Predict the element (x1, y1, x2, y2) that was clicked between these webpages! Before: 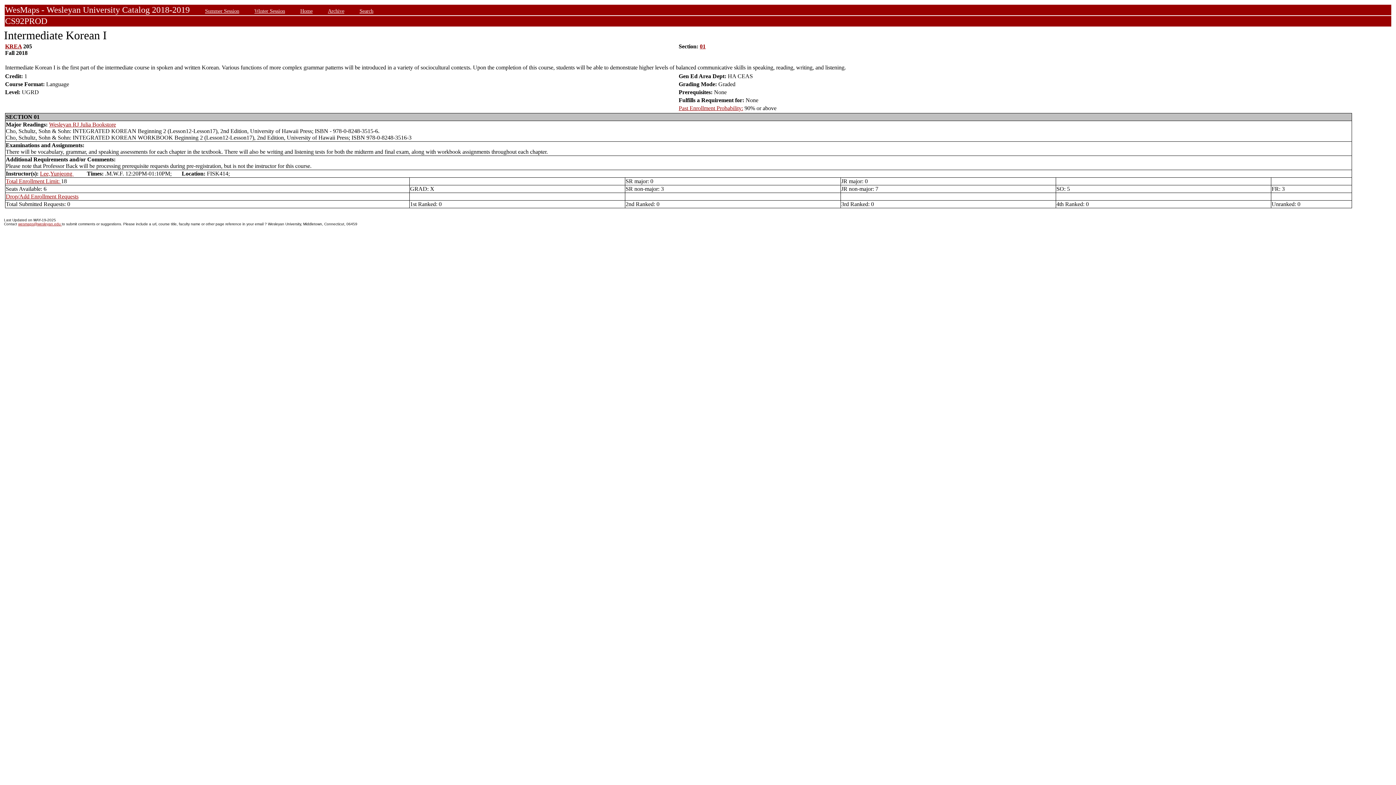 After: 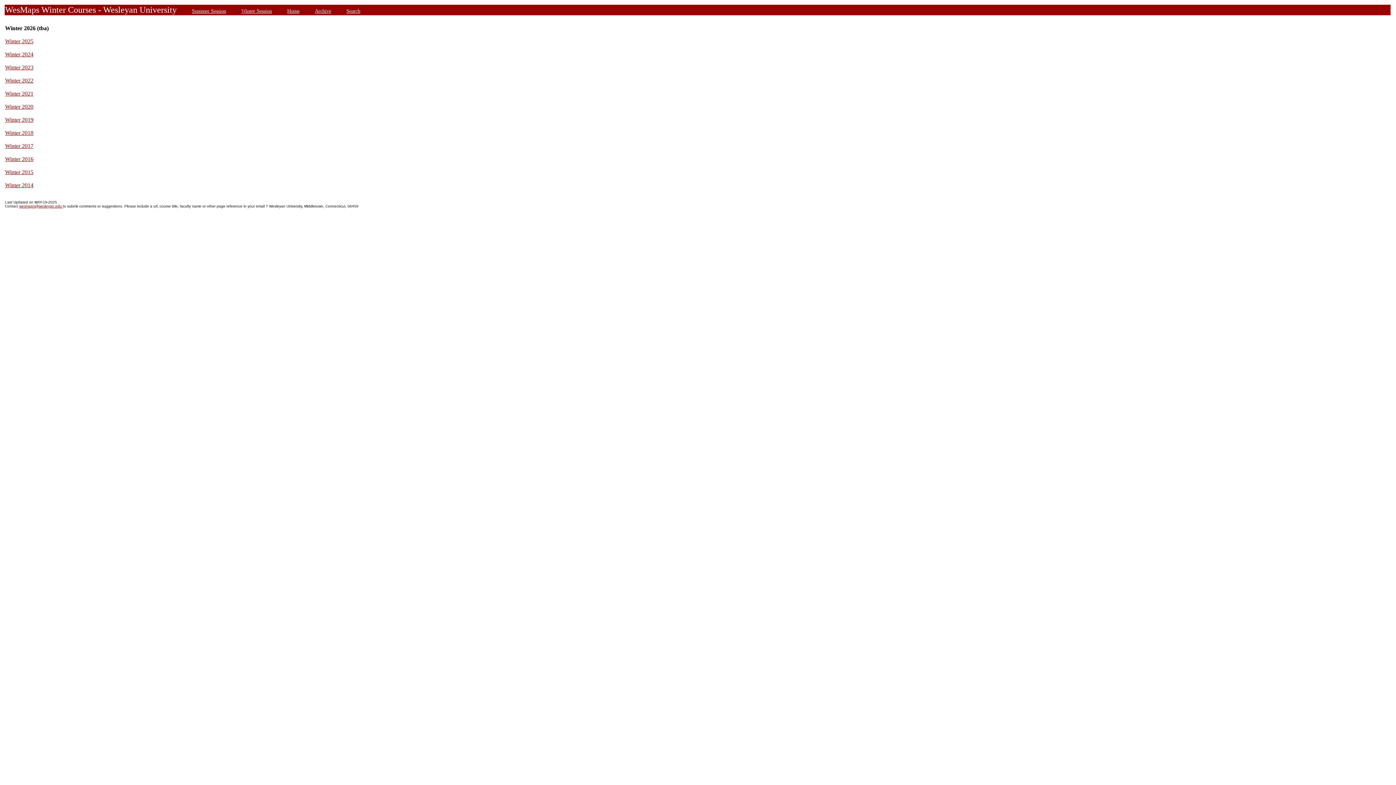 Action: bbox: (254, 8, 285, 13) label: Winter Session